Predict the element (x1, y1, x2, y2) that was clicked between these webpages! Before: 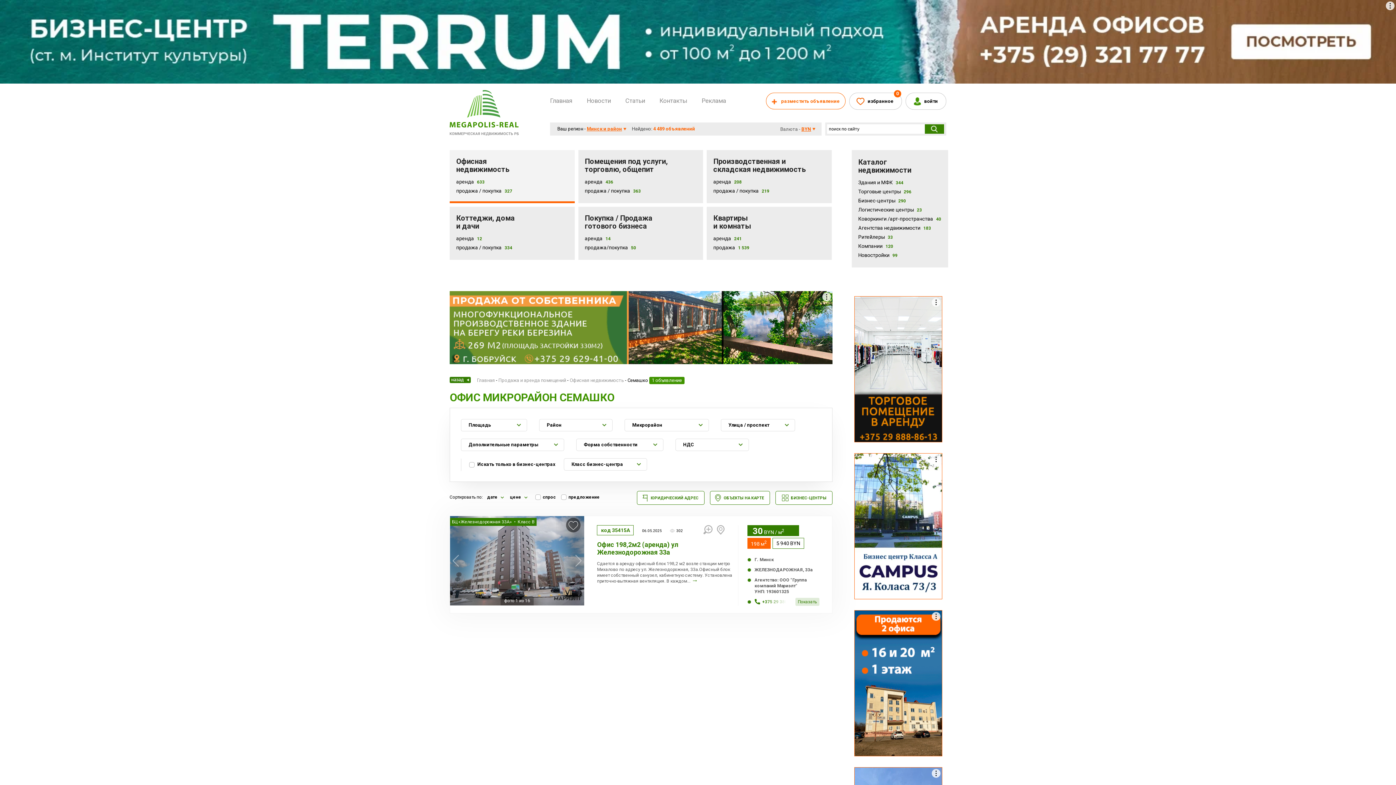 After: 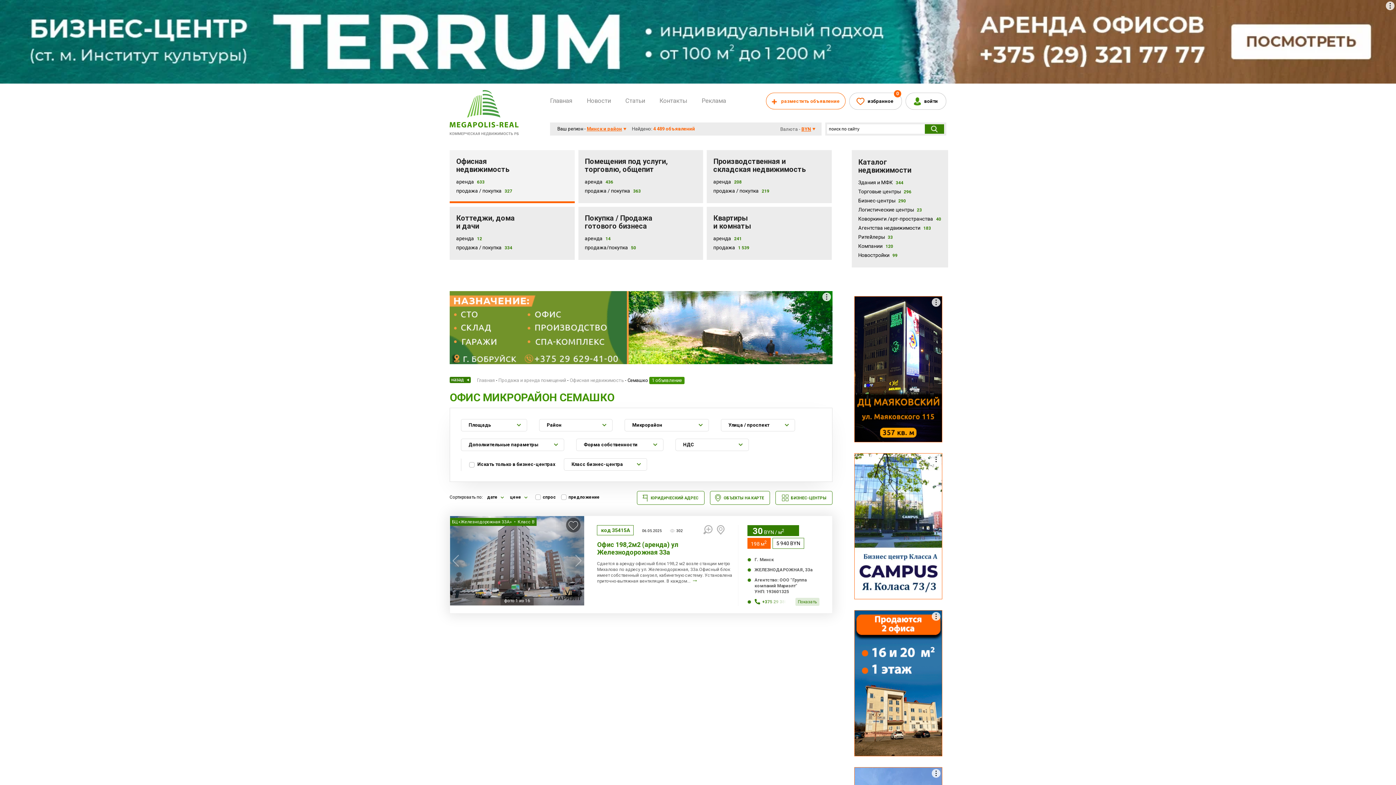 Action: label: Офис 198,2м2 (аренда) ул Железнодорожная 33а bbox: (597, 541, 678, 556)